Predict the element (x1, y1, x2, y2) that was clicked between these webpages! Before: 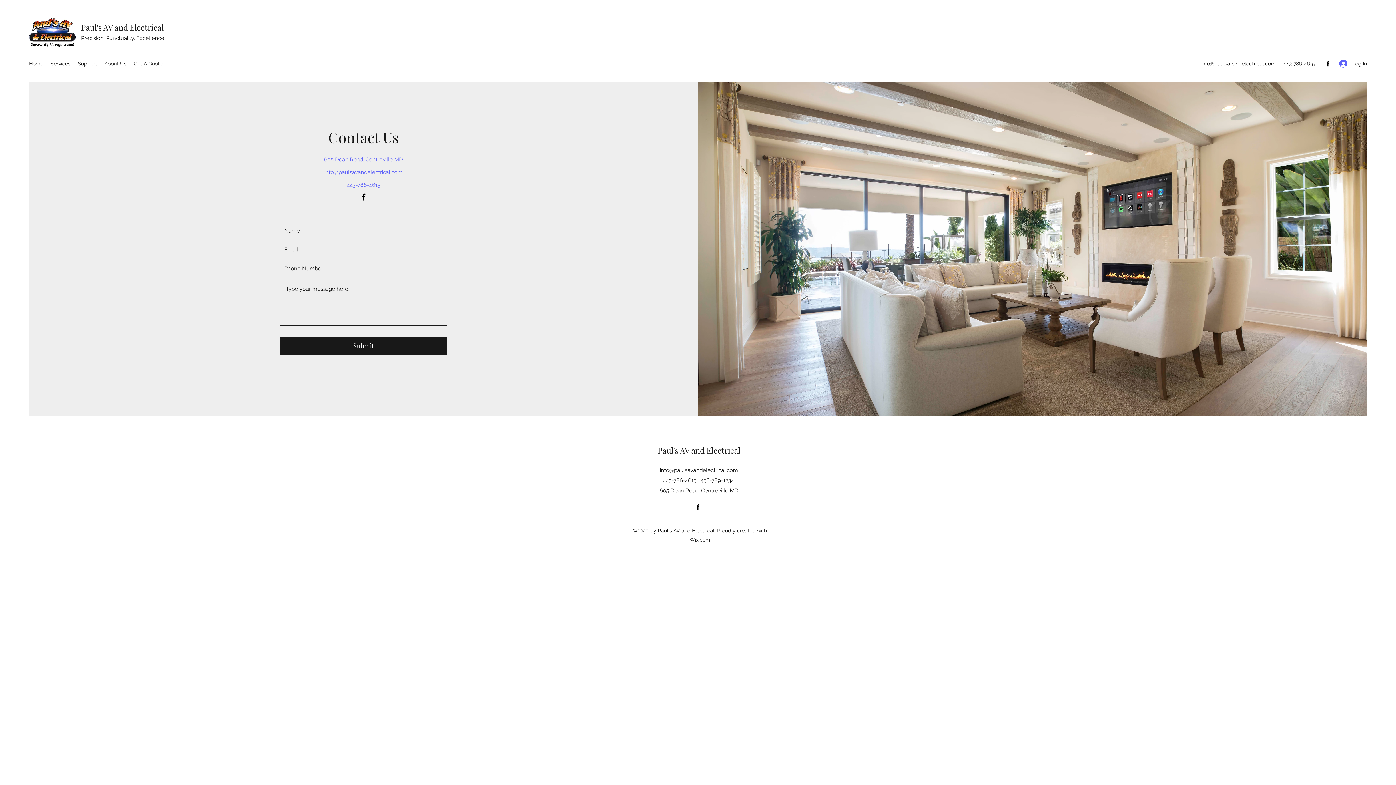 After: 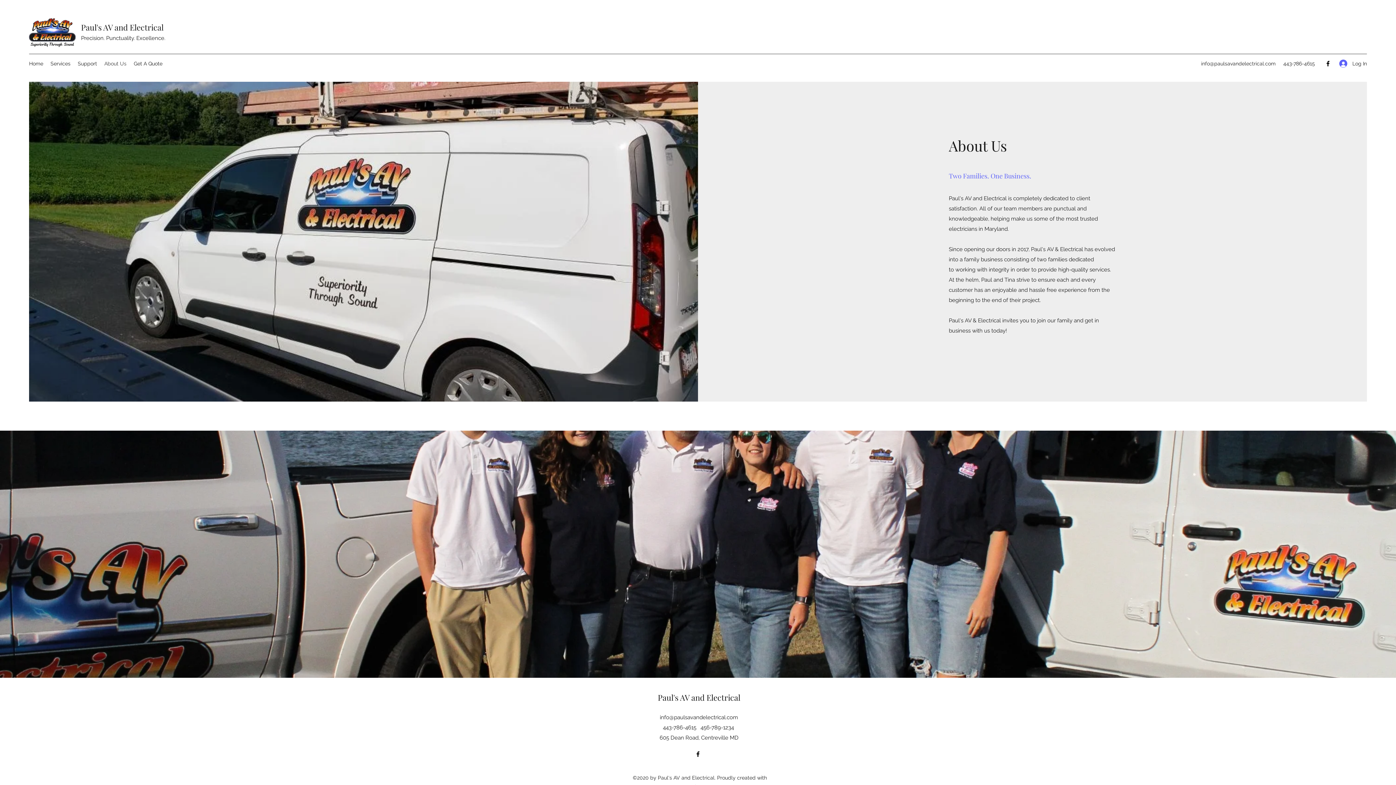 Action: bbox: (100, 58, 130, 69) label: About Us